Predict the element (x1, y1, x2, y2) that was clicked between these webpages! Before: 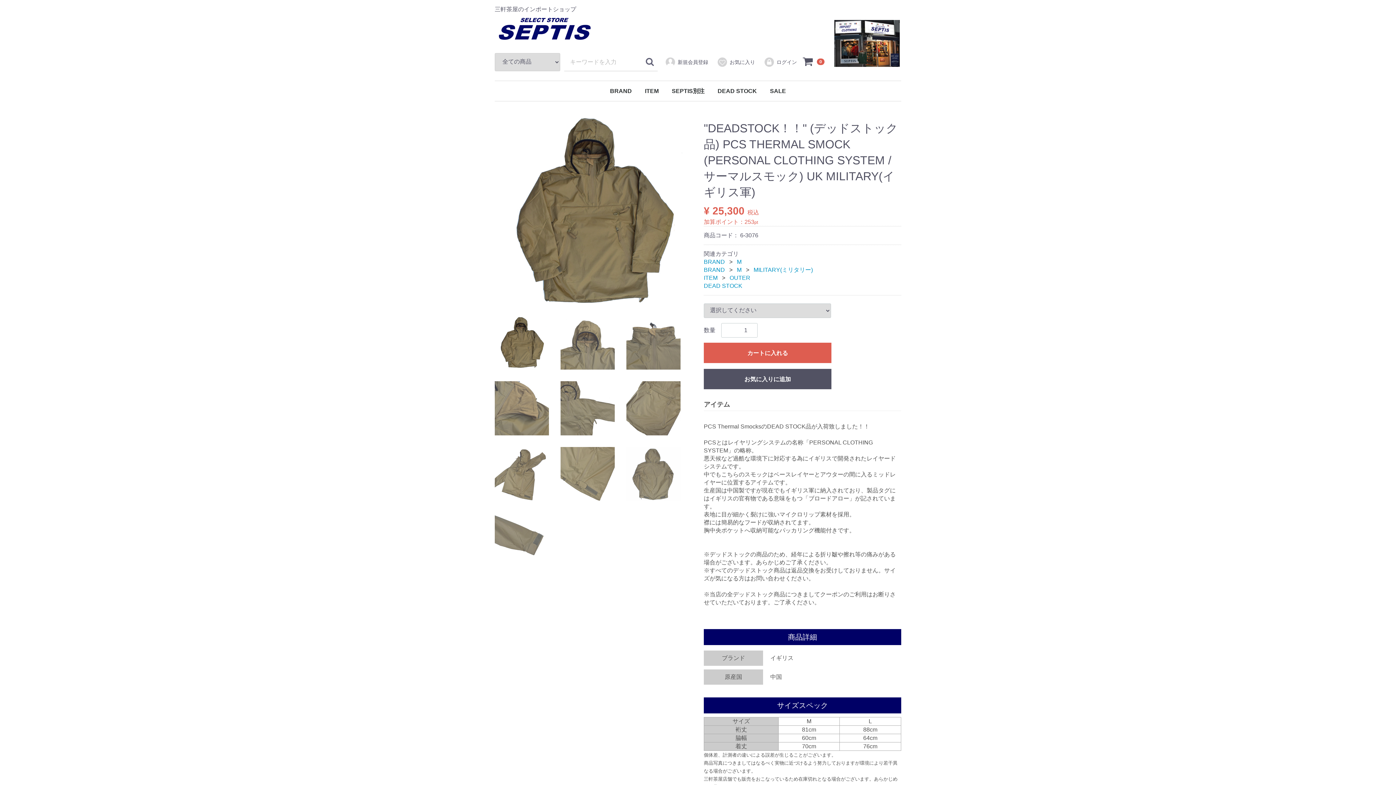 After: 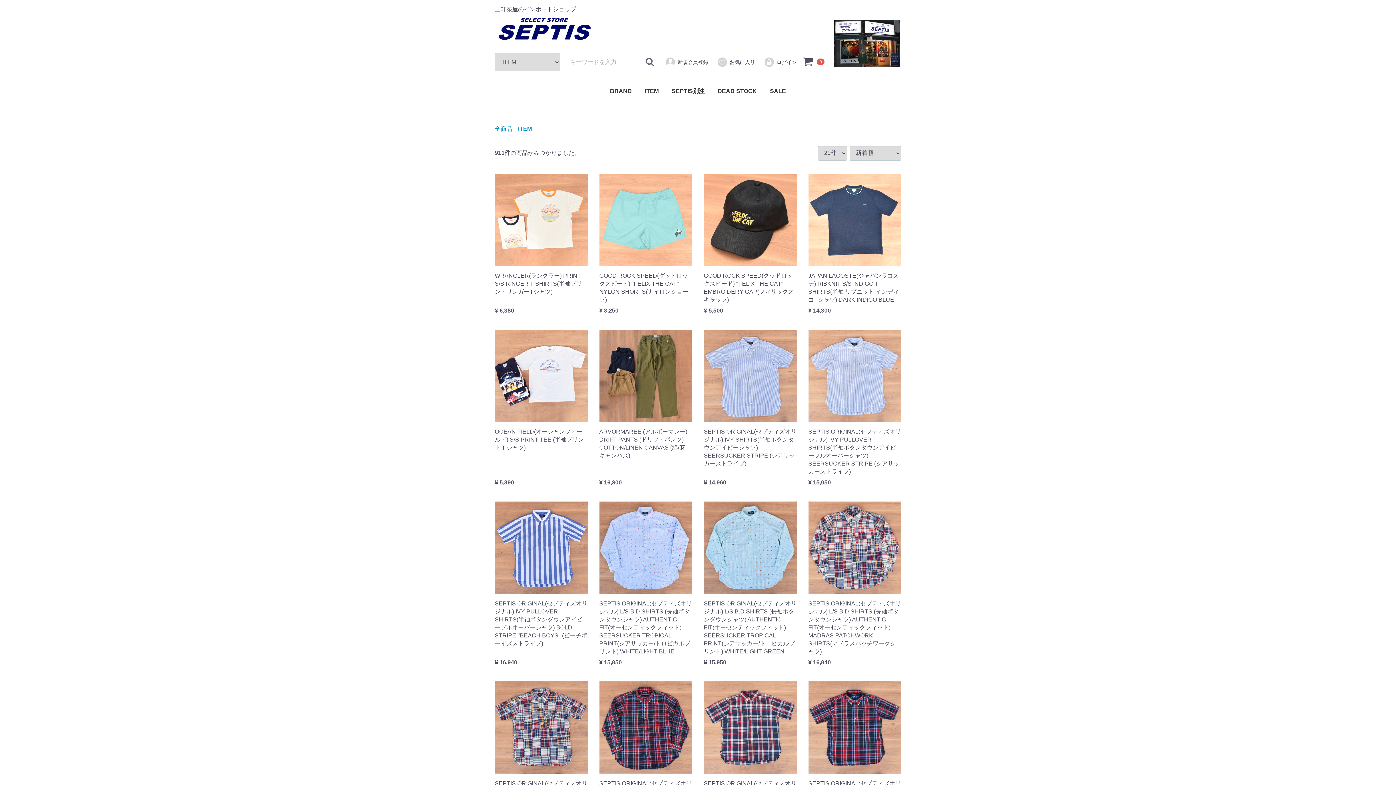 Action: bbox: (639, 80, 664, 100) label: ITEM